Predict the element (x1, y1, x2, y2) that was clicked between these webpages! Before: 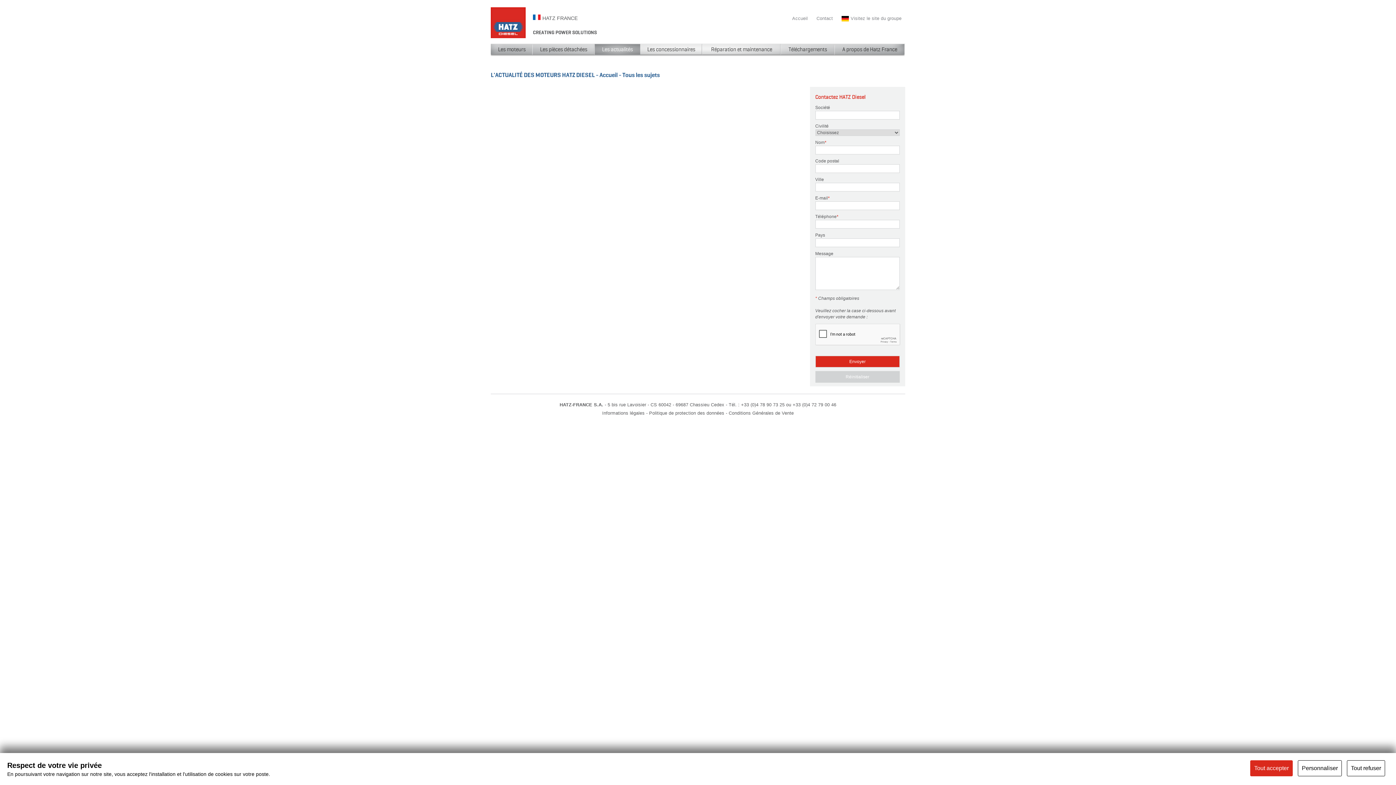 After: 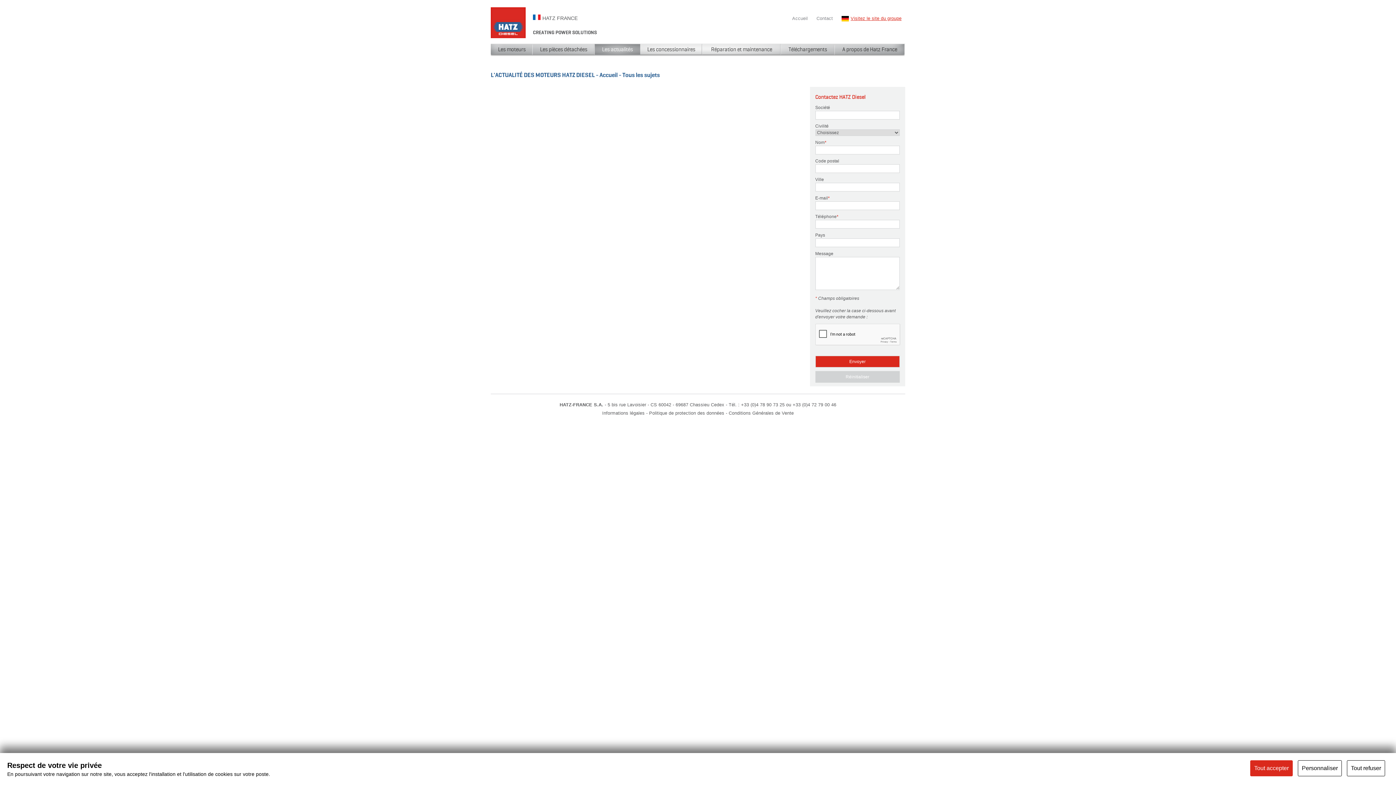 Action: label: Visitez le site du groupe bbox: (838, 16, 905, 21)